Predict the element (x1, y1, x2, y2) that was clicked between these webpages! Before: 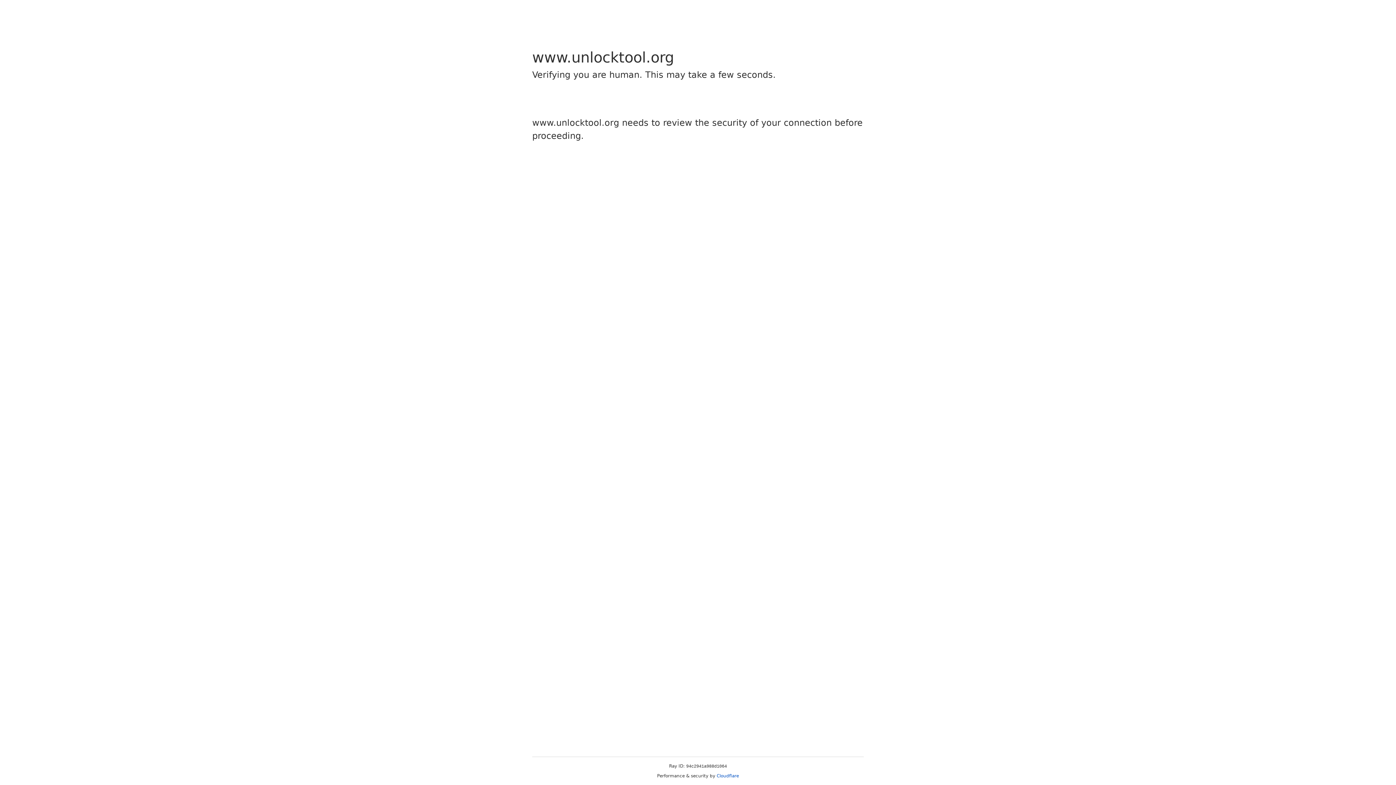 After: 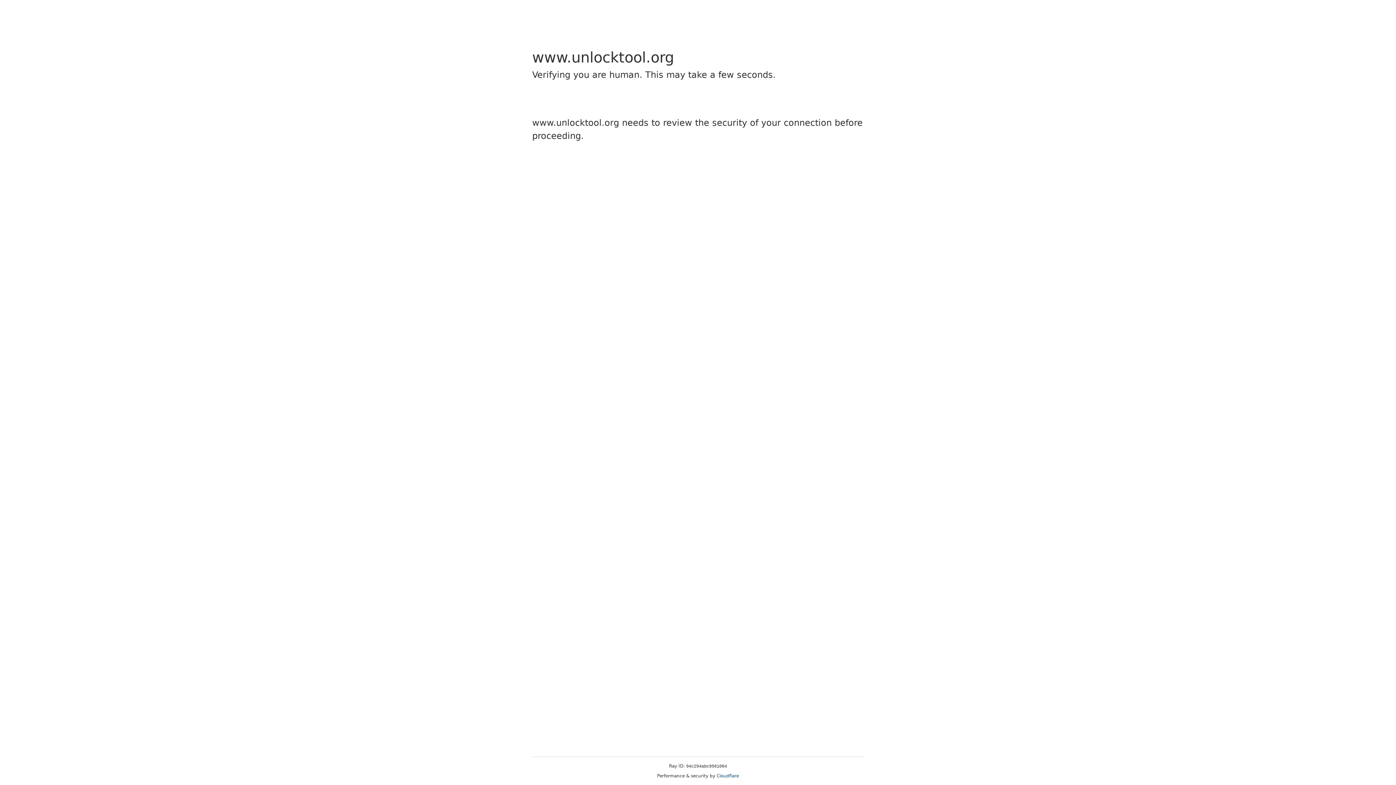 Action: label: Cloudflare bbox: (716, 773, 739, 778)